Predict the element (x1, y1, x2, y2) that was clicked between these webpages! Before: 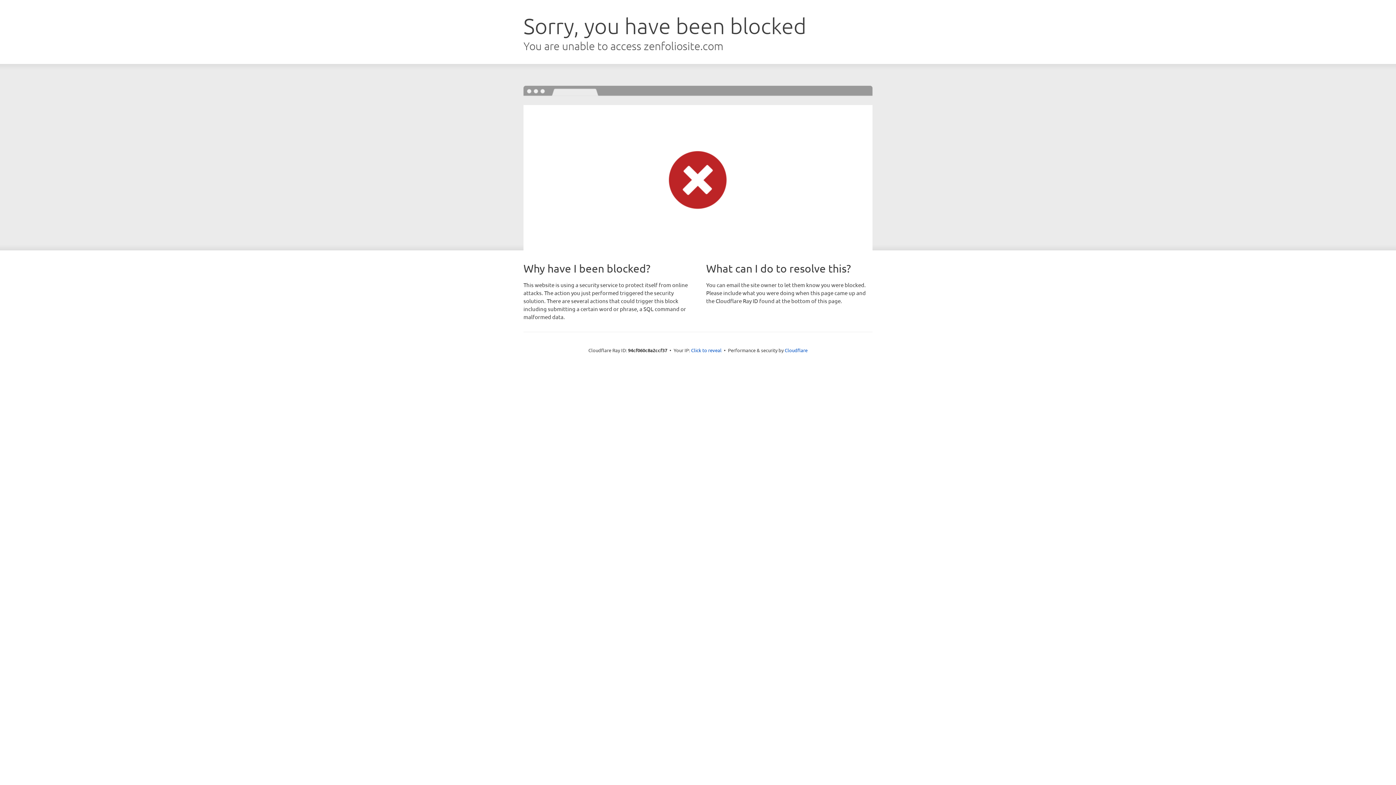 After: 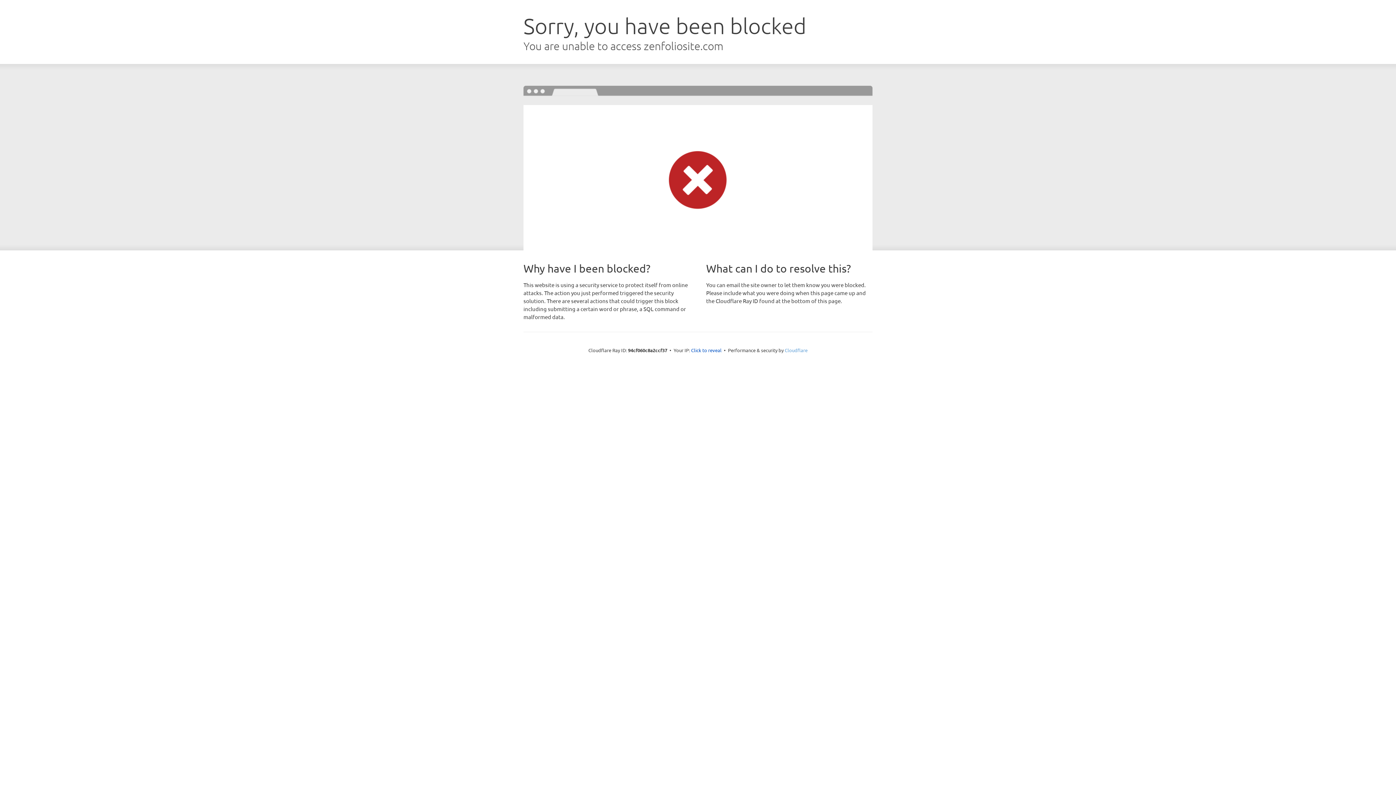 Action: bbox: (784, 347, 807, 353) label: Cloudflare